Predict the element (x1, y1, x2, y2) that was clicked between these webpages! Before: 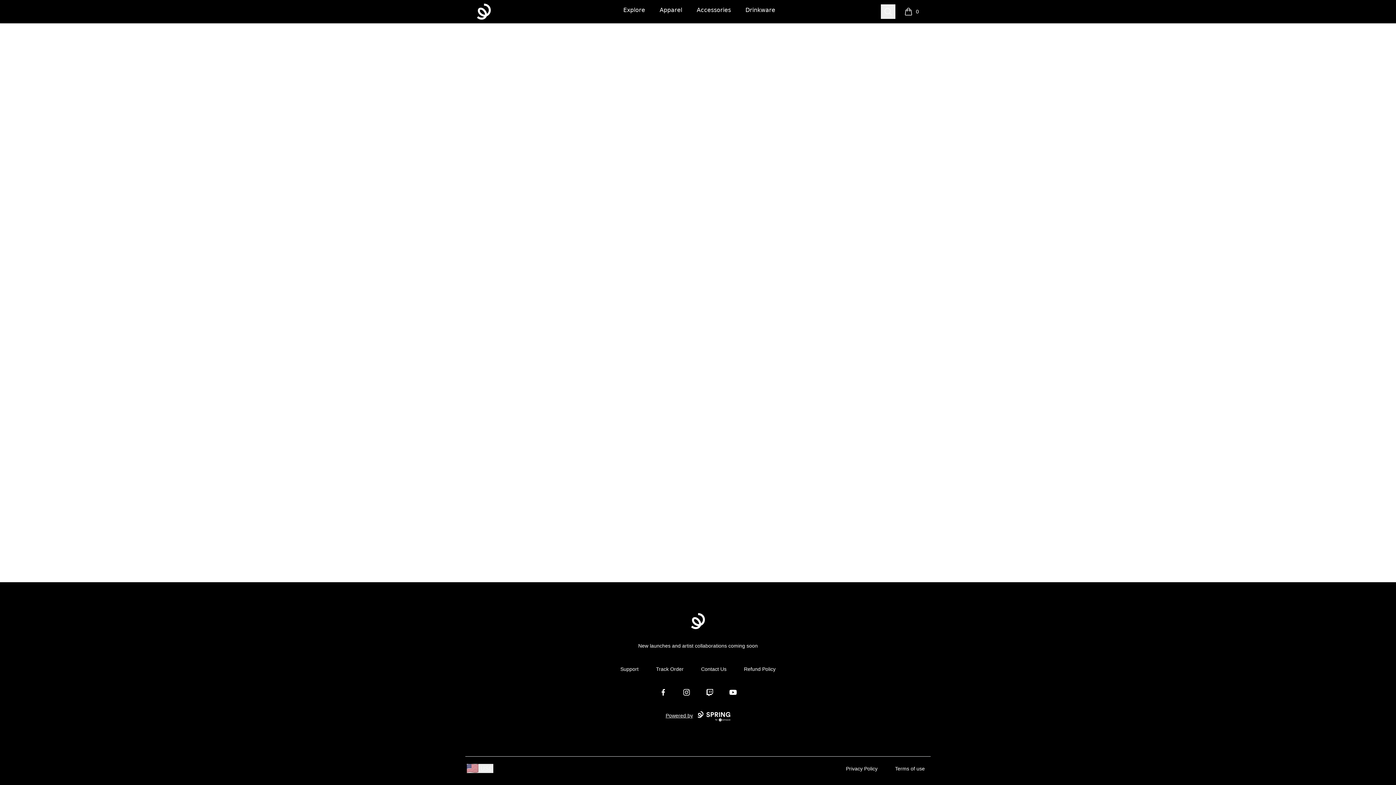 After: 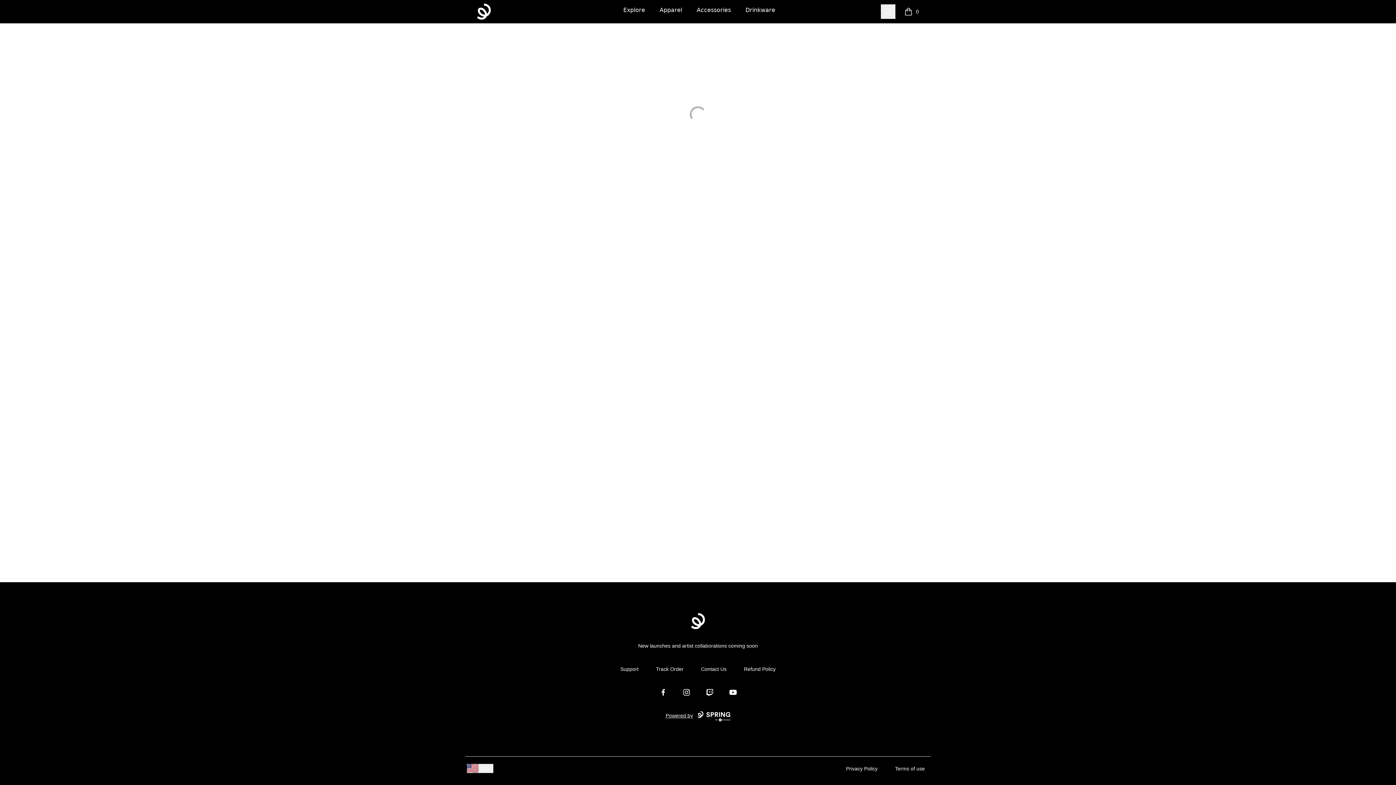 Action: label: 0
items in cart, view bag bbox: (901, 4, 919, 18)